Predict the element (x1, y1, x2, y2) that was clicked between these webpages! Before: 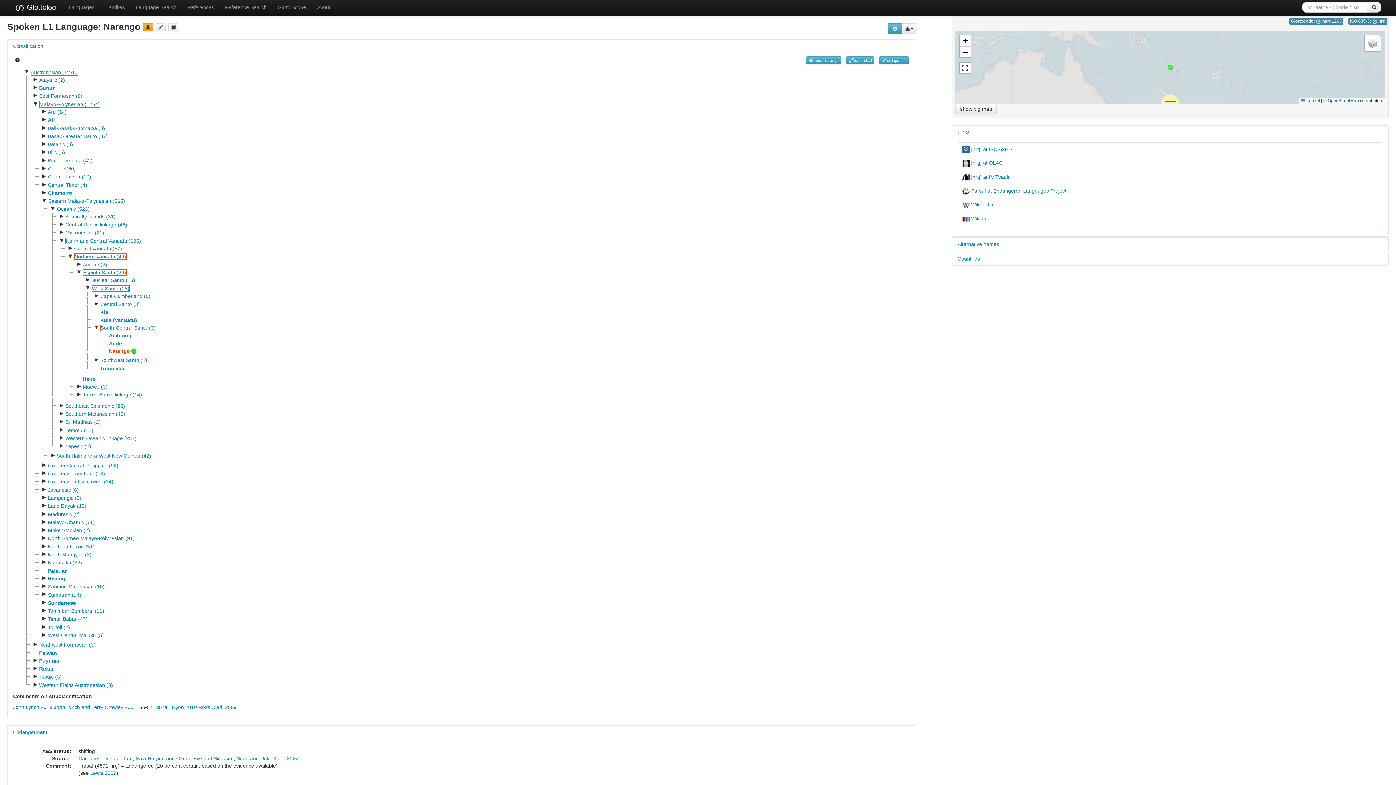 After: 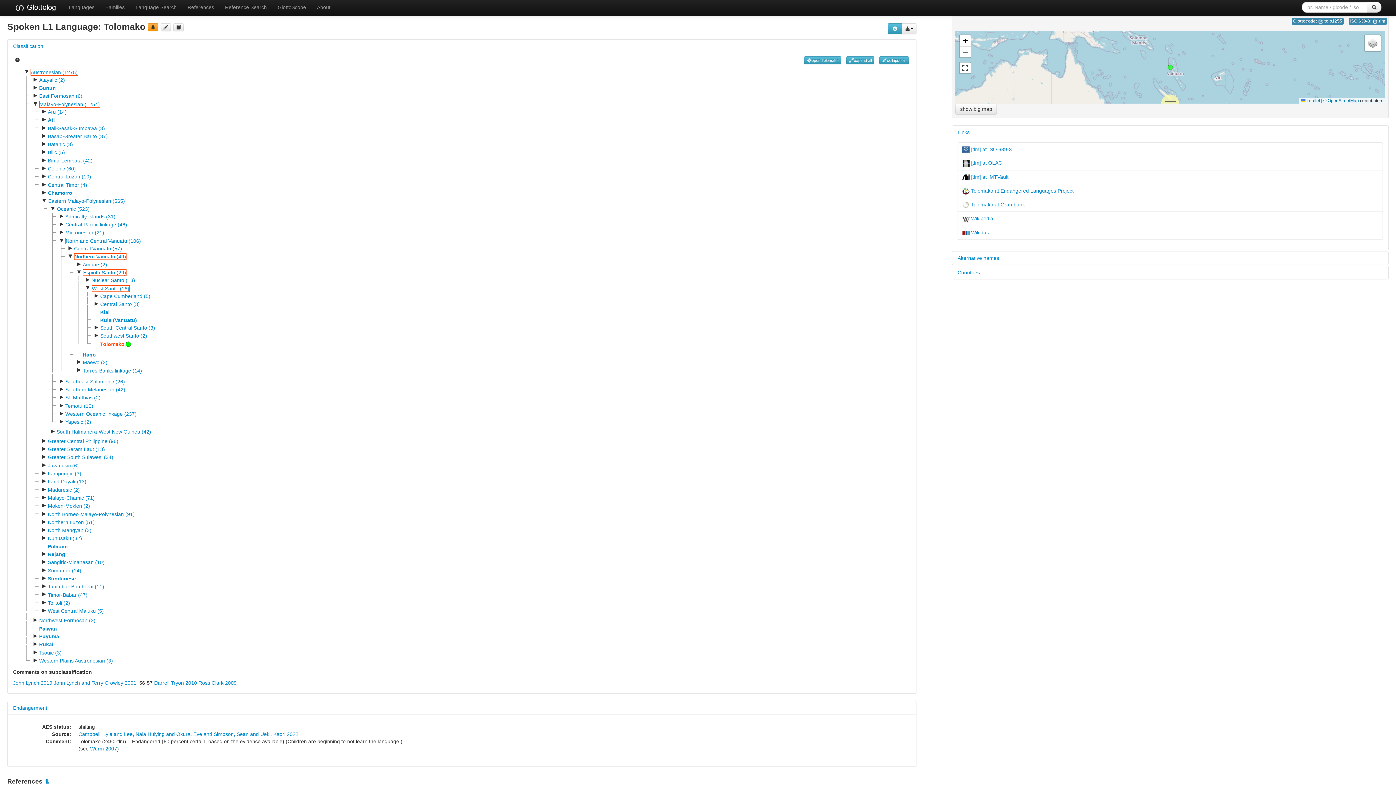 Action: bbox: (100, 365, 124, 371) label: Tolomako